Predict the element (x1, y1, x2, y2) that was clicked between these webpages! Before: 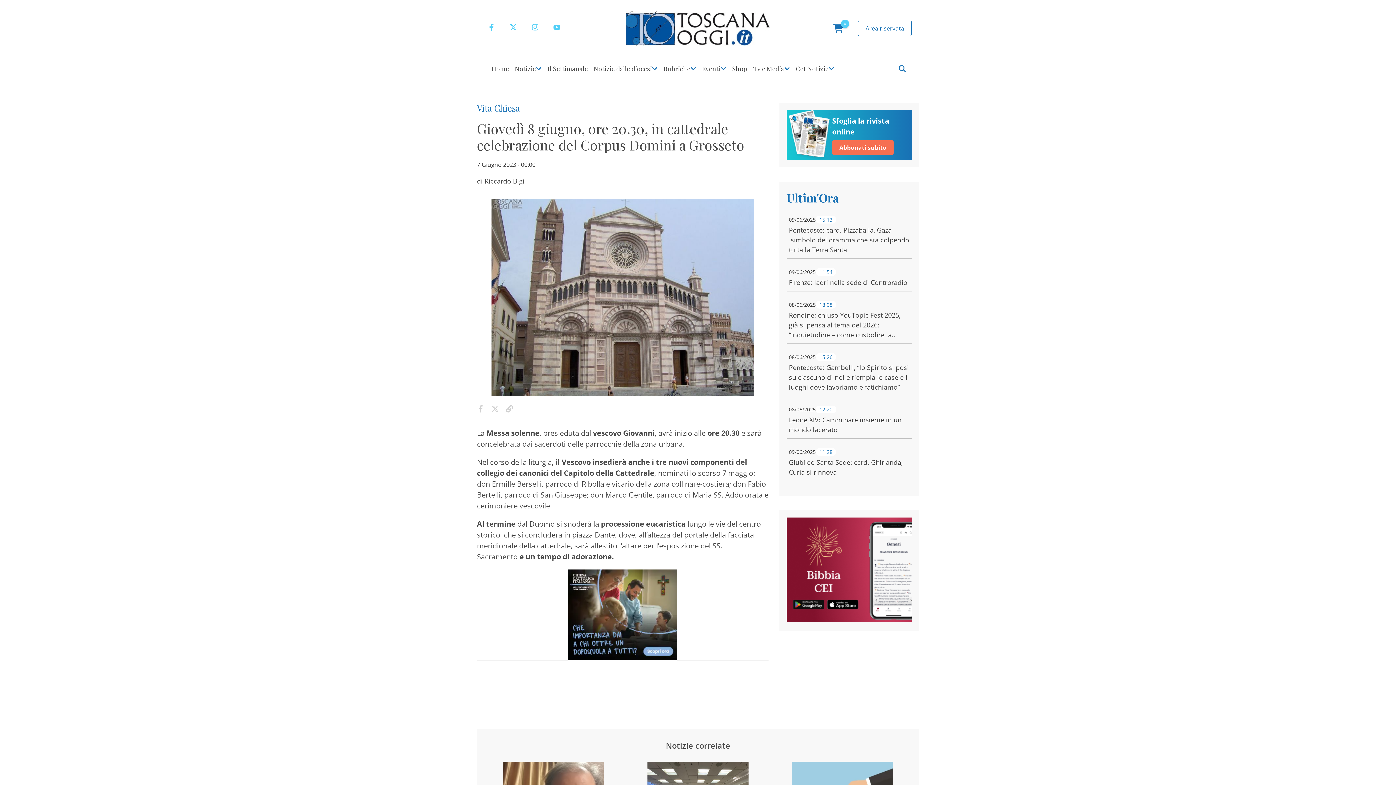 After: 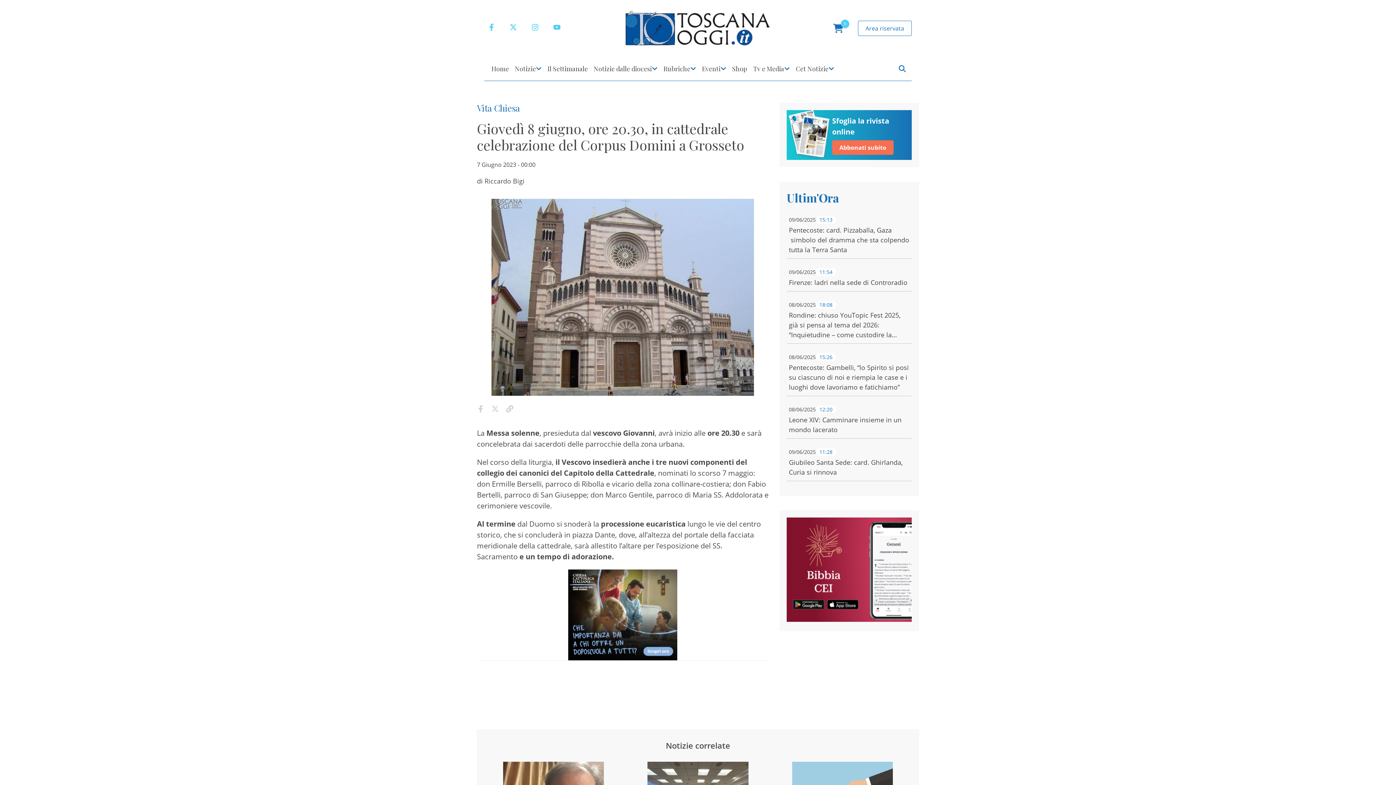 Action: bbox: (473, 405, 488, 414)